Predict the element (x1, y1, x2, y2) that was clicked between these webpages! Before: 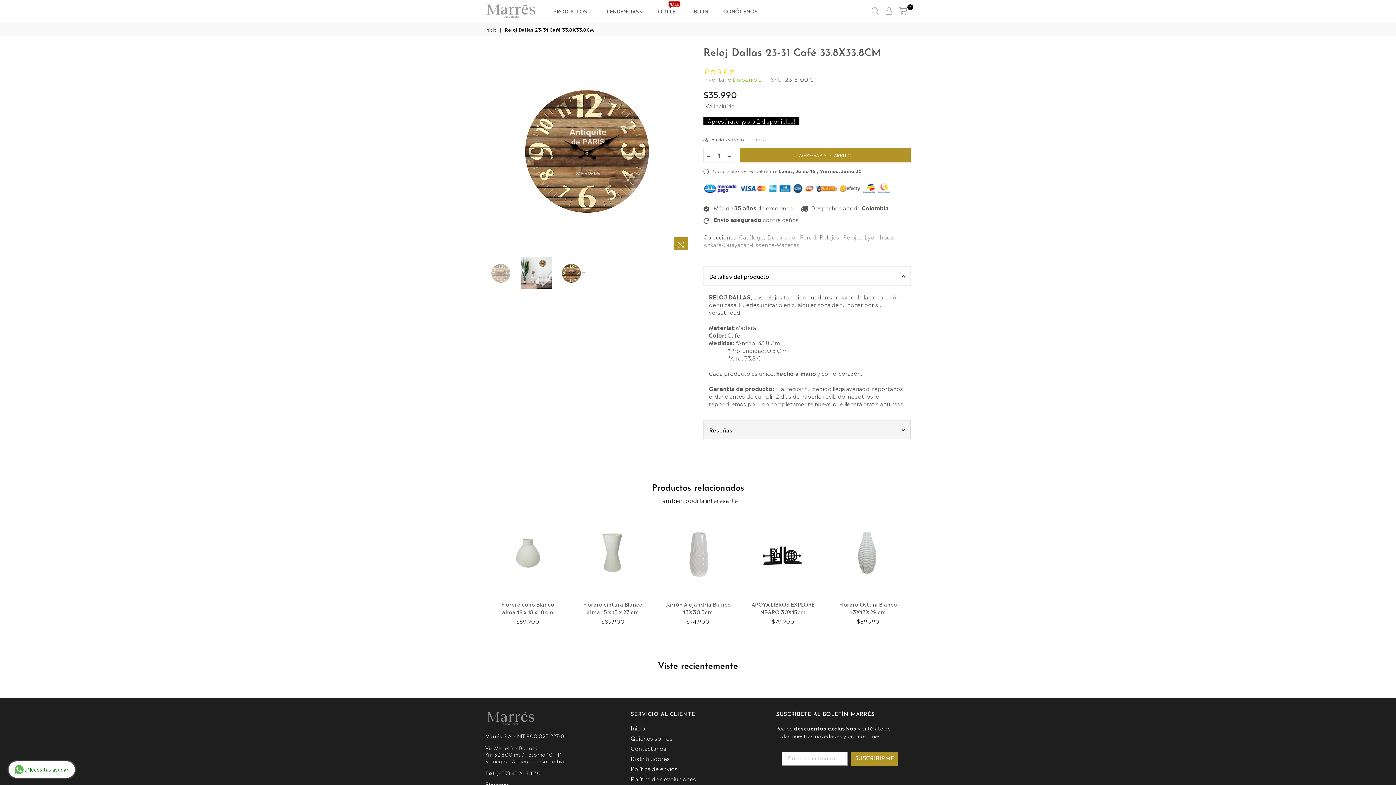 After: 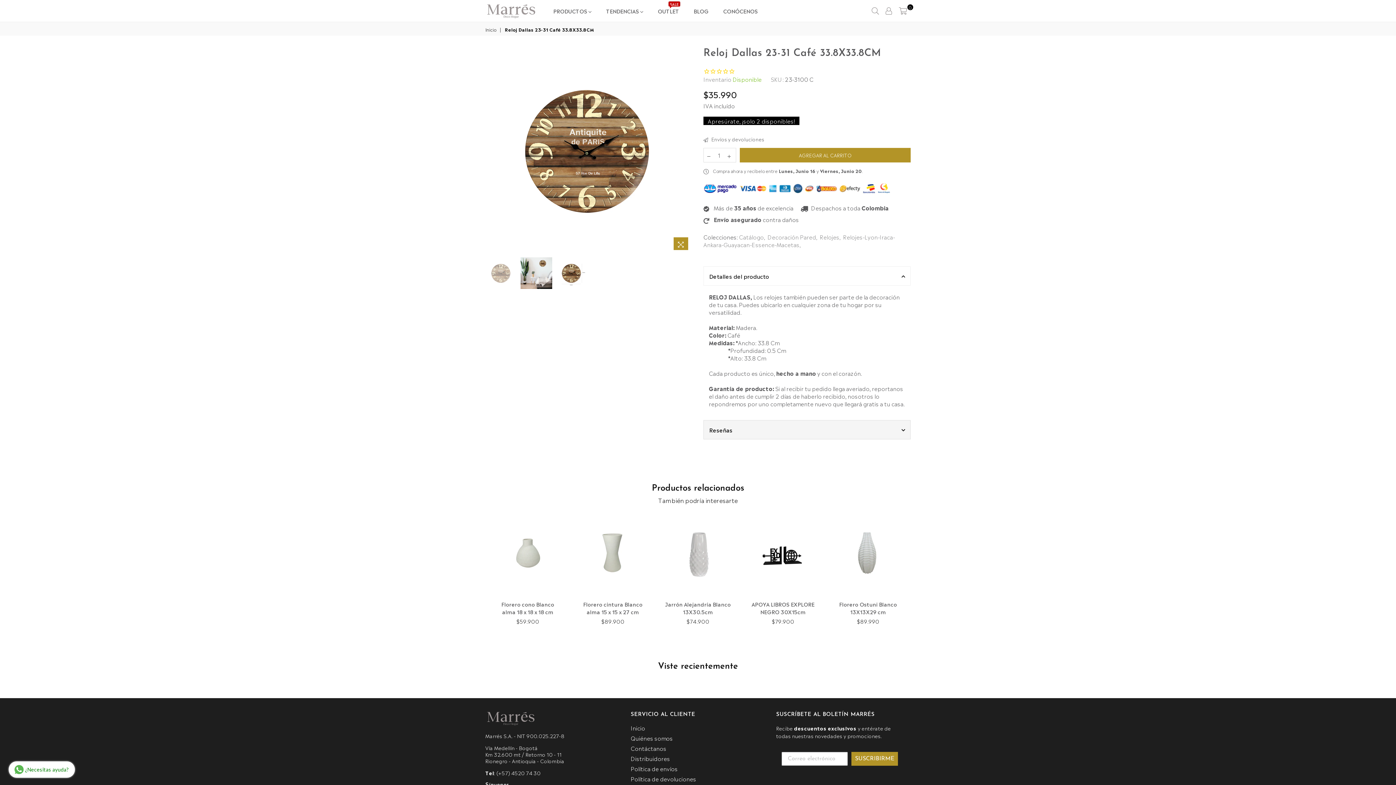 Action: label: Detalles del producto bbox: (703, 266, 910, 285)